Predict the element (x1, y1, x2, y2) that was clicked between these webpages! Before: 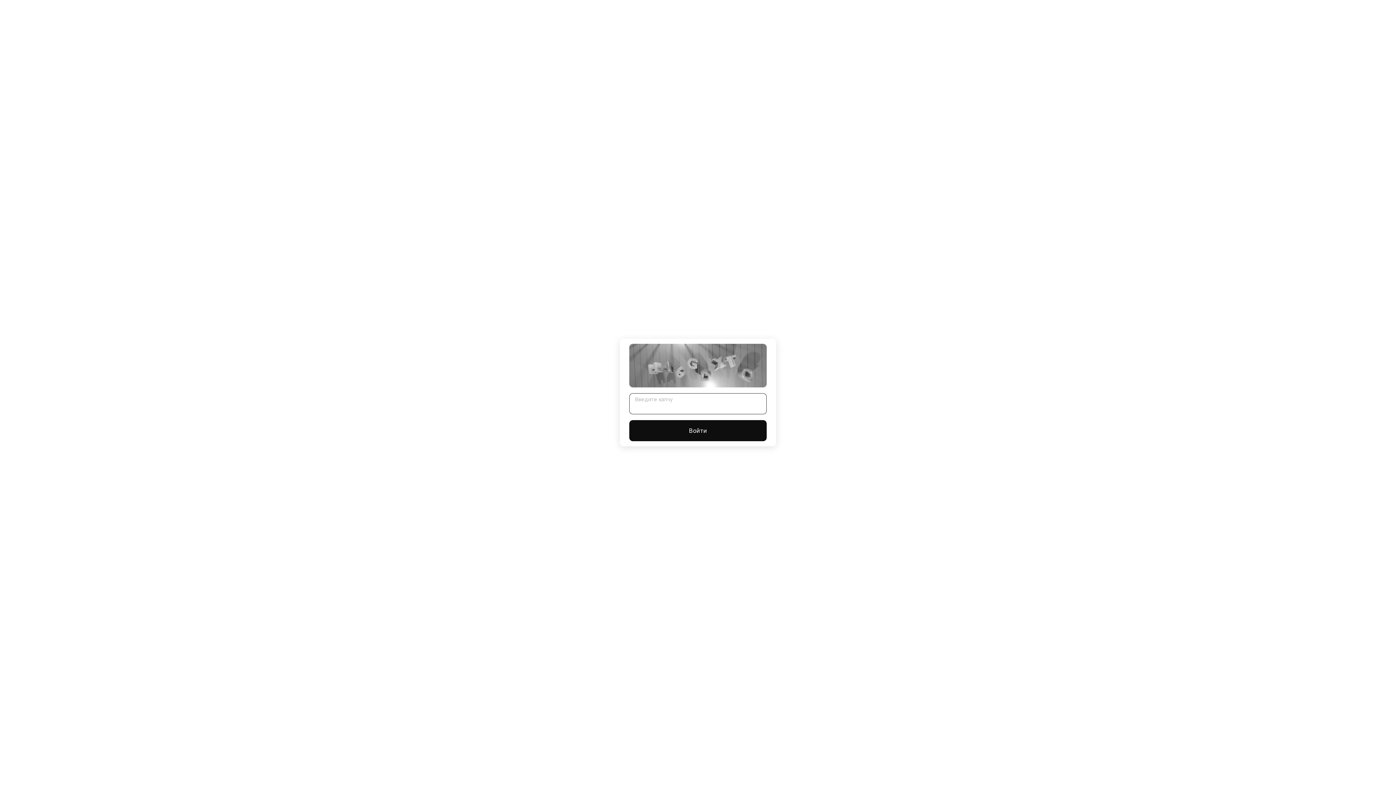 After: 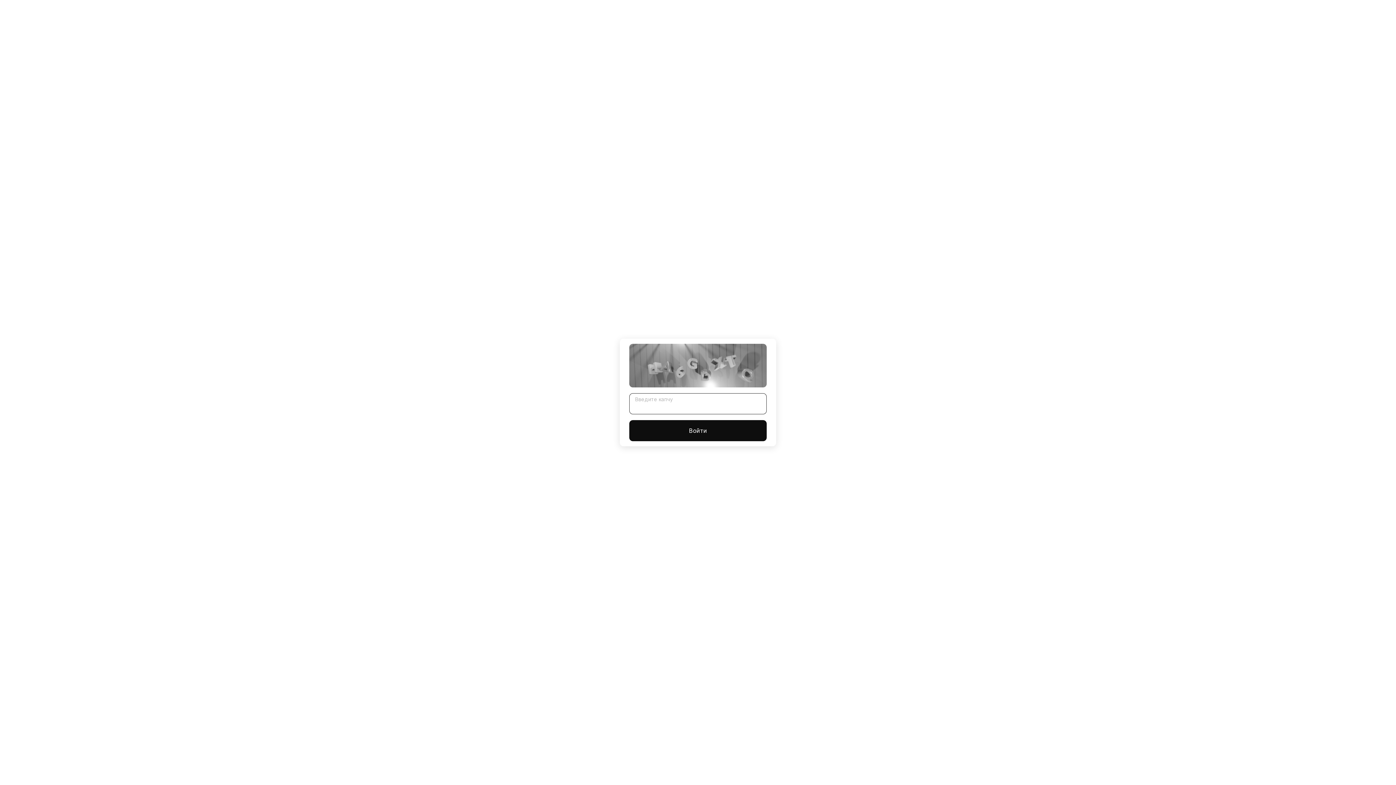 Action: bbox: (629, 420, 766, 441) label: Войти